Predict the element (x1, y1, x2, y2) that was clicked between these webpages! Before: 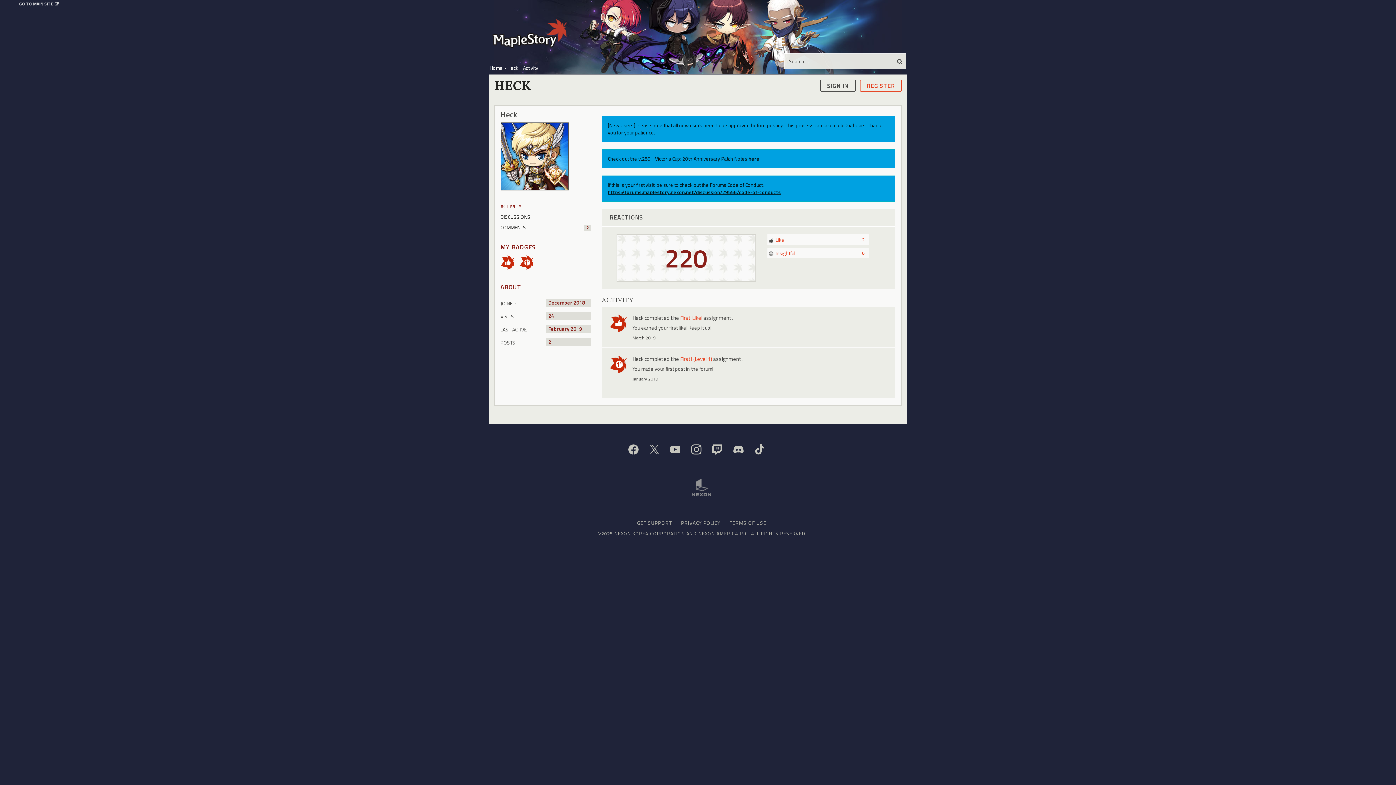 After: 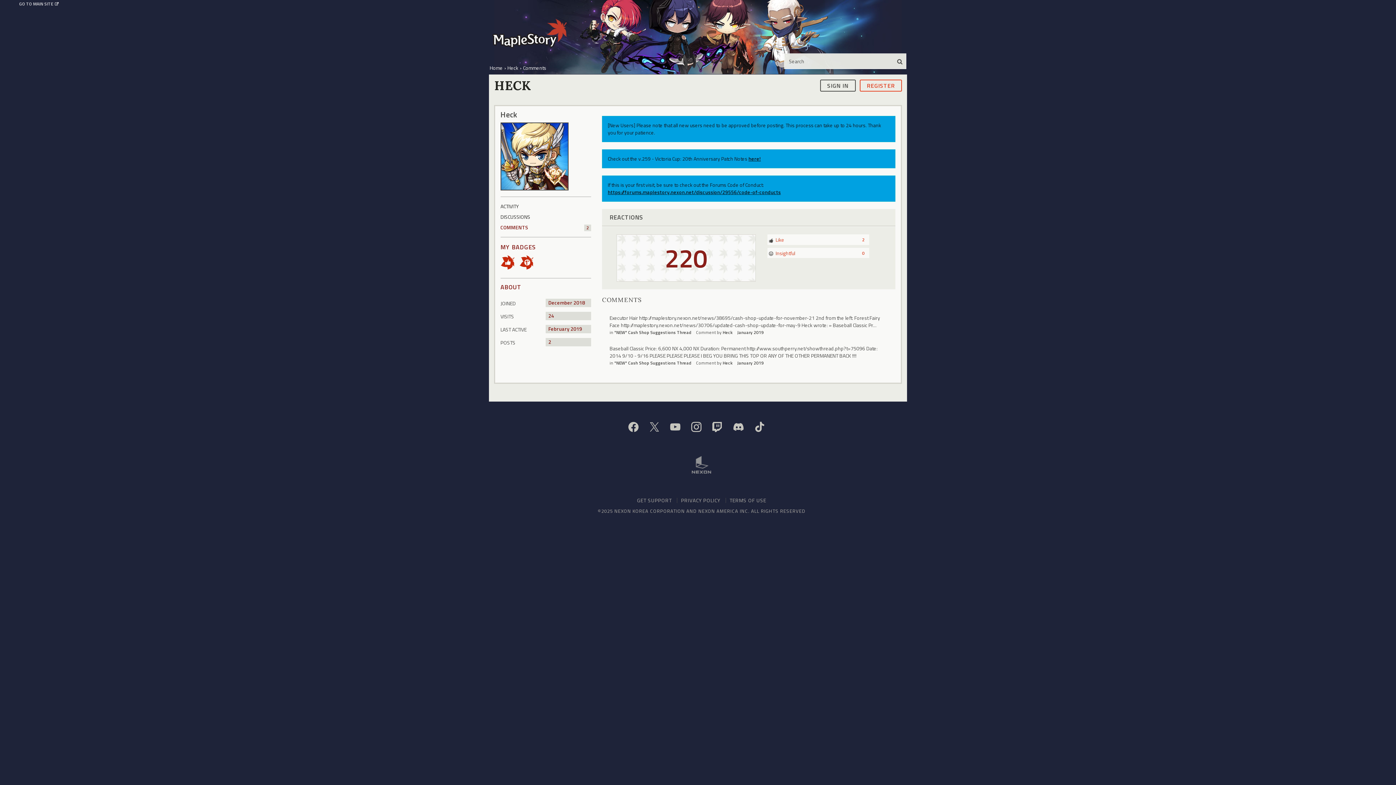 Action: label: COMMENTS
2 bbox: (500, 222, 591, 232)